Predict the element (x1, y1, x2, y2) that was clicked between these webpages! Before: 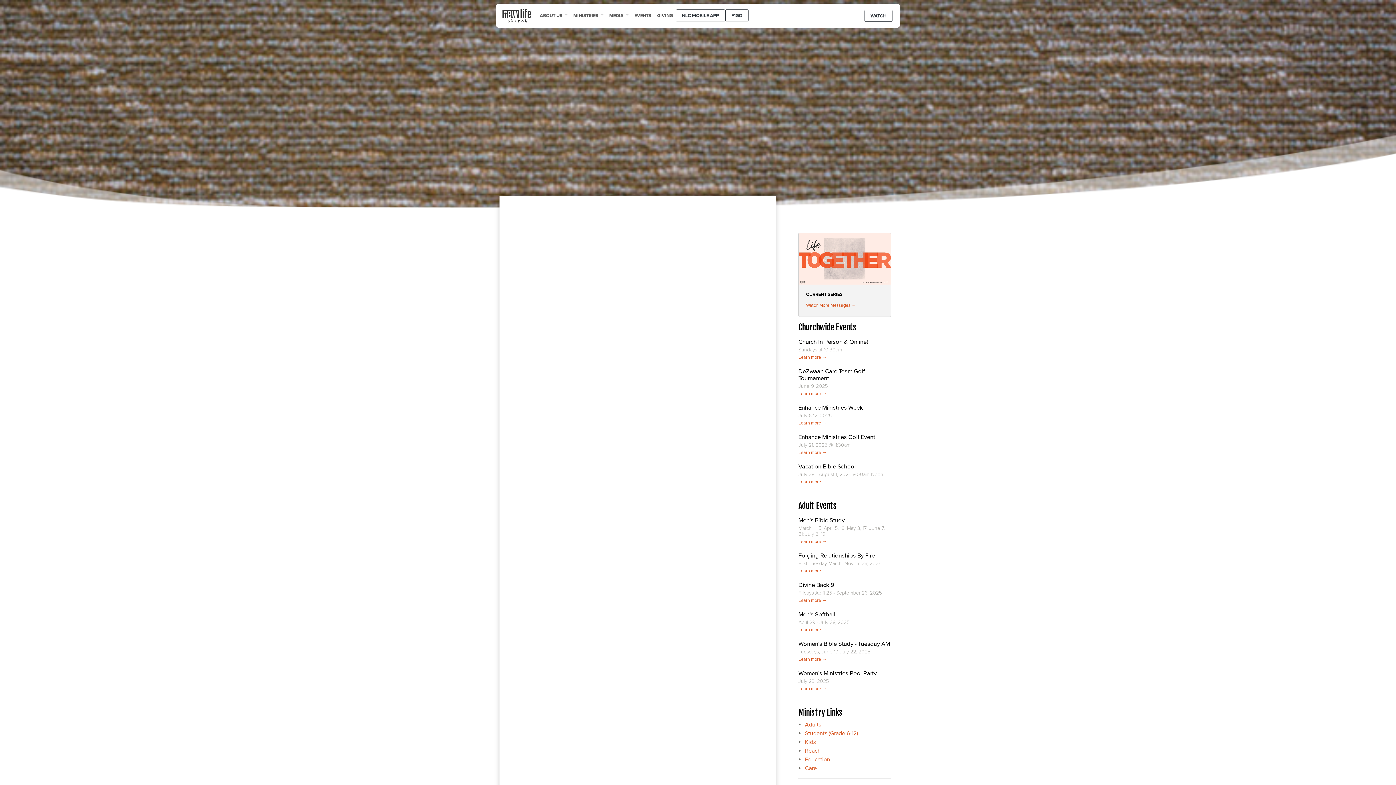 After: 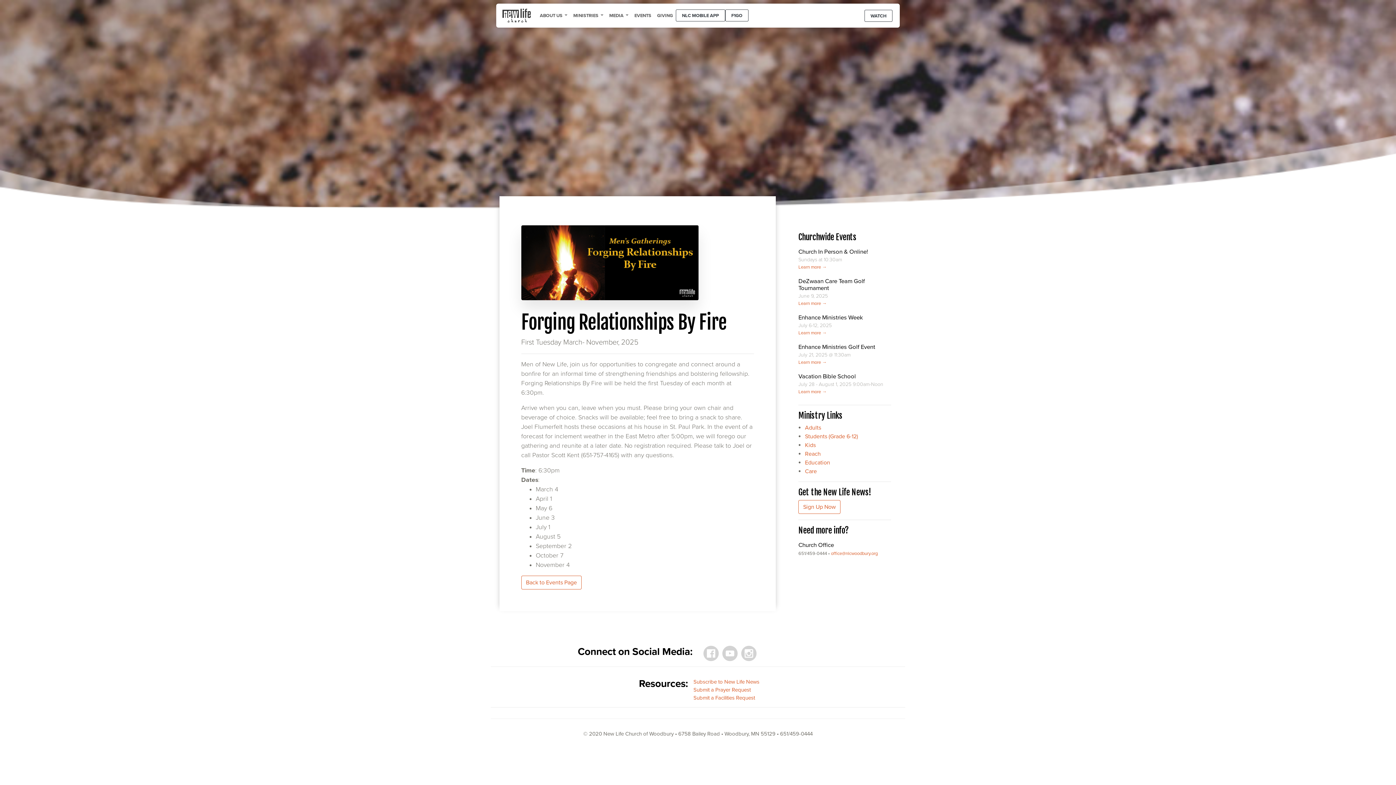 Action: label: Learn more → bbox: (798, 568, 826, 574)